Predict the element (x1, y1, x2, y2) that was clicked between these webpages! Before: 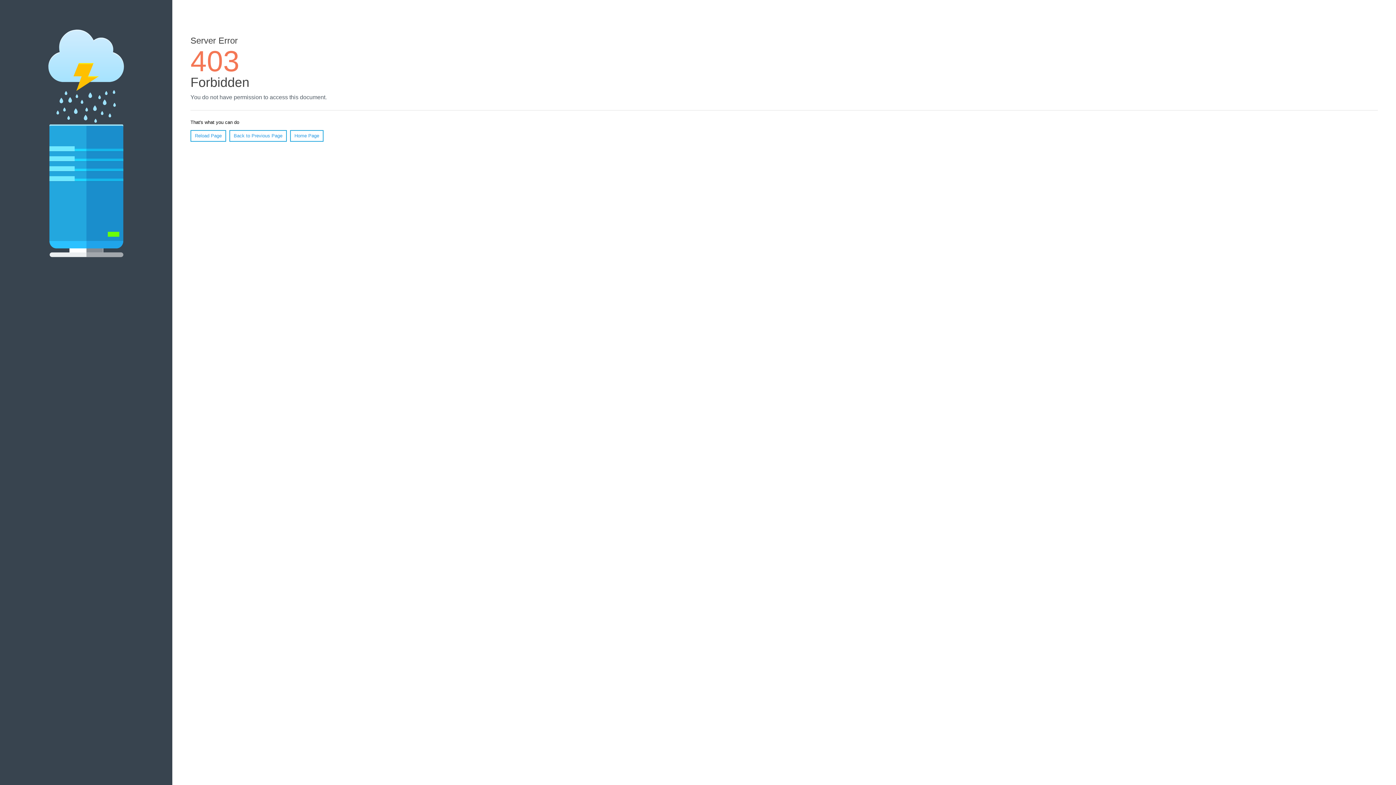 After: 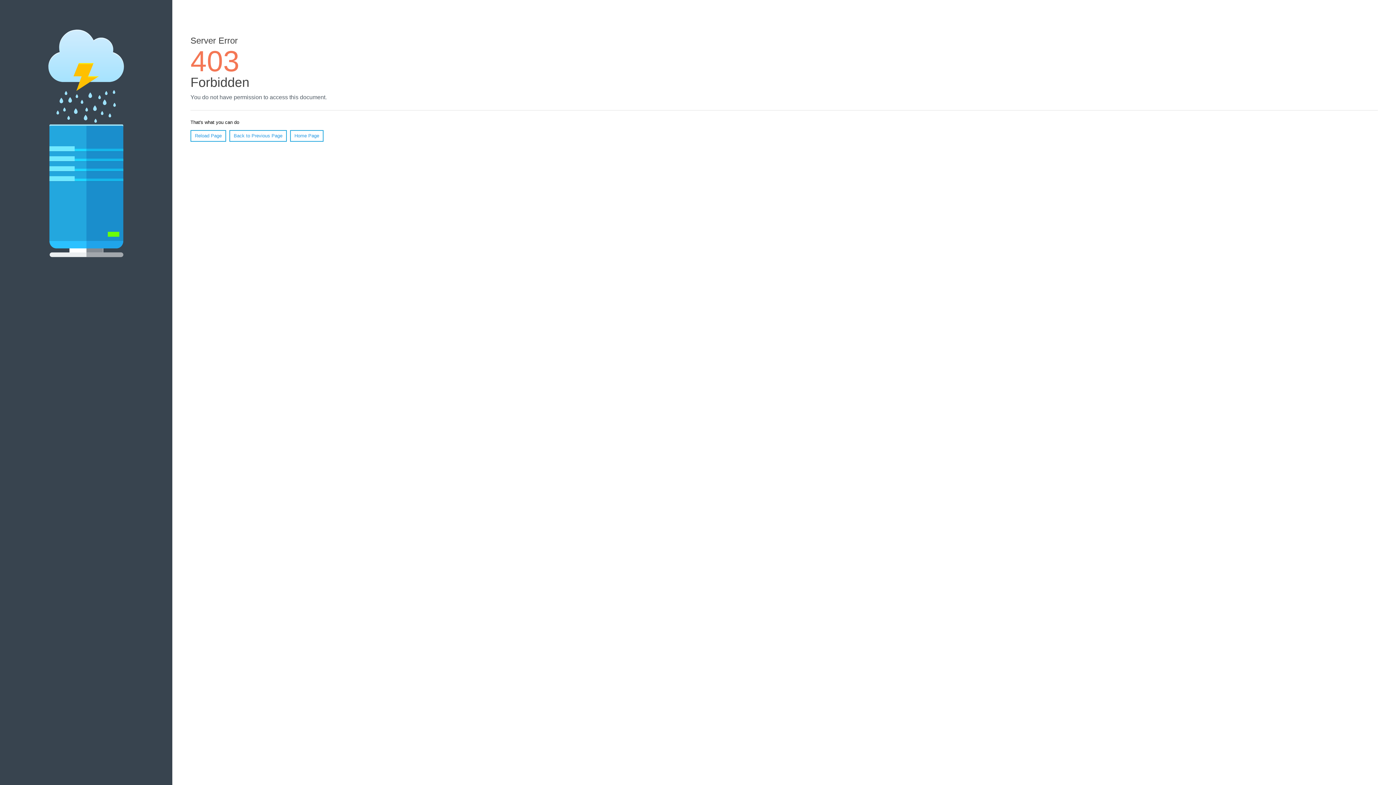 Action: bbox: (190, 130, 226, 141) label: Reload Page